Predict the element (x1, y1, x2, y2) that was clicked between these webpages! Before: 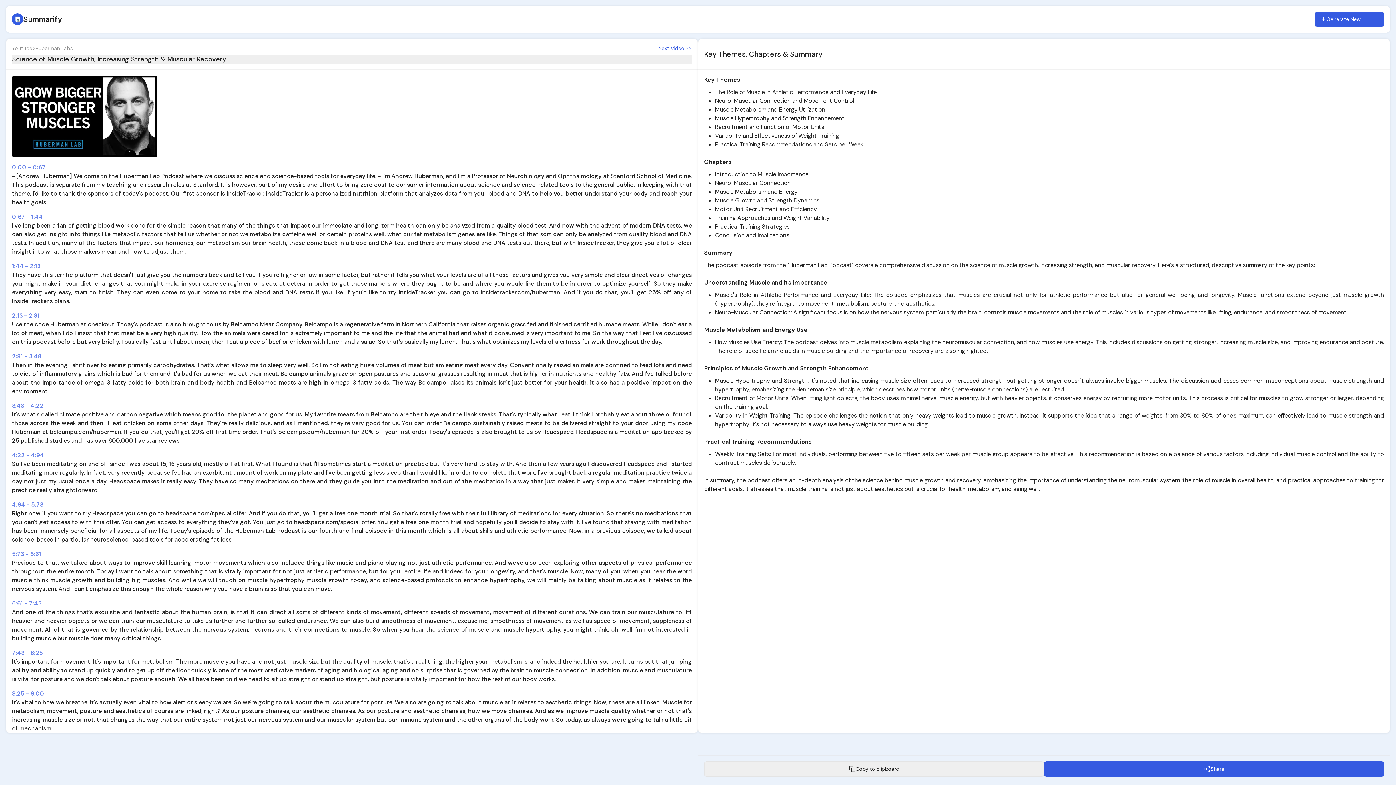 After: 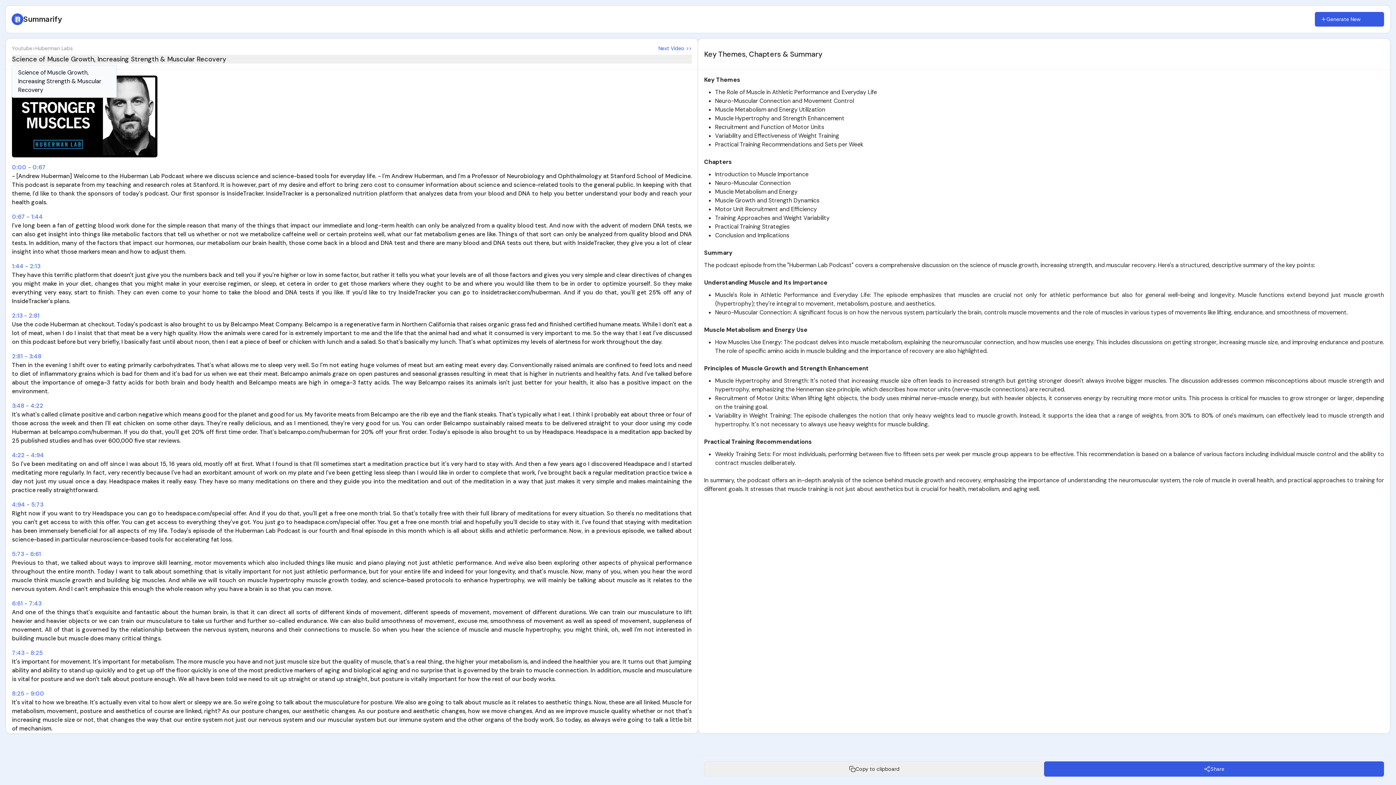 Action: label: Science of Muscle Growth, Increasing Strength & Muscular Recovery bbox: (12, 54, 692, 63)